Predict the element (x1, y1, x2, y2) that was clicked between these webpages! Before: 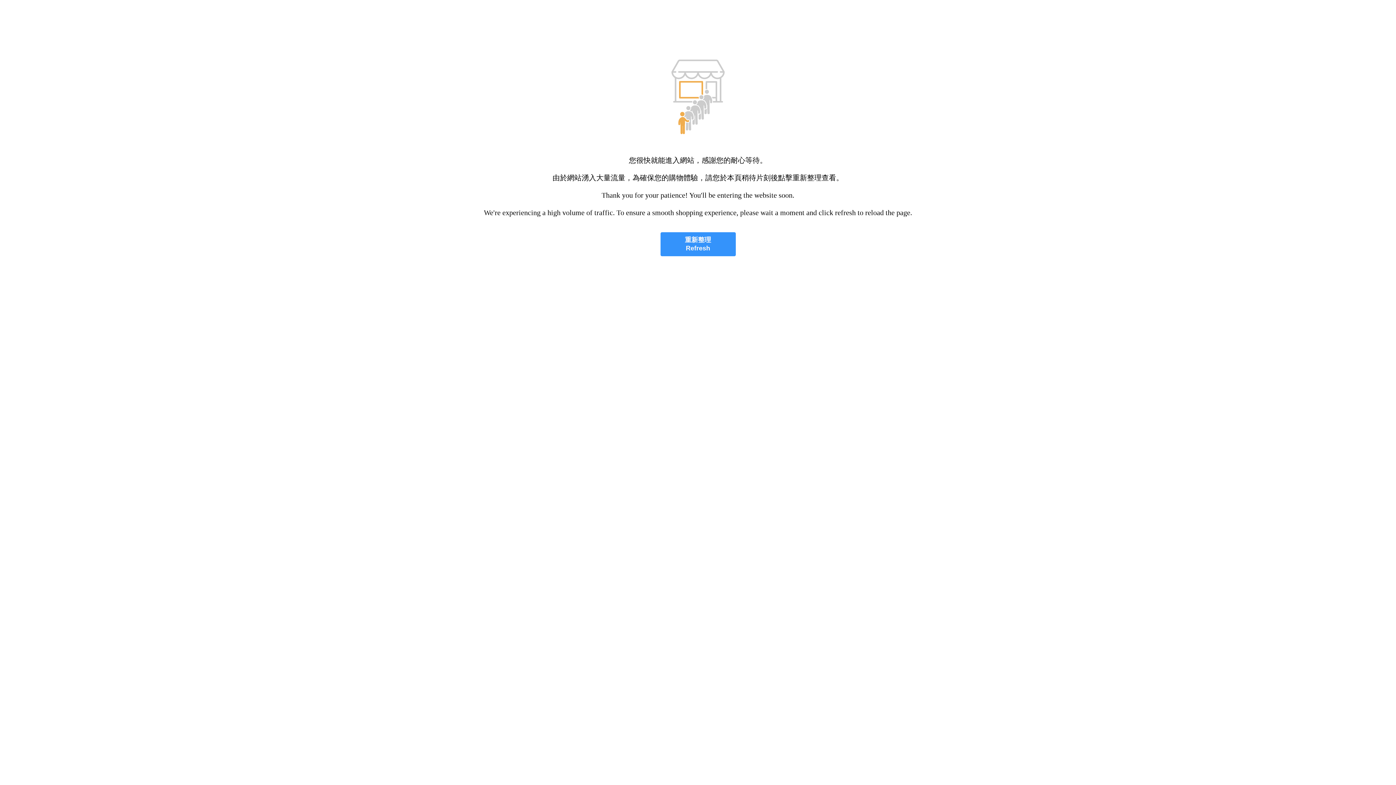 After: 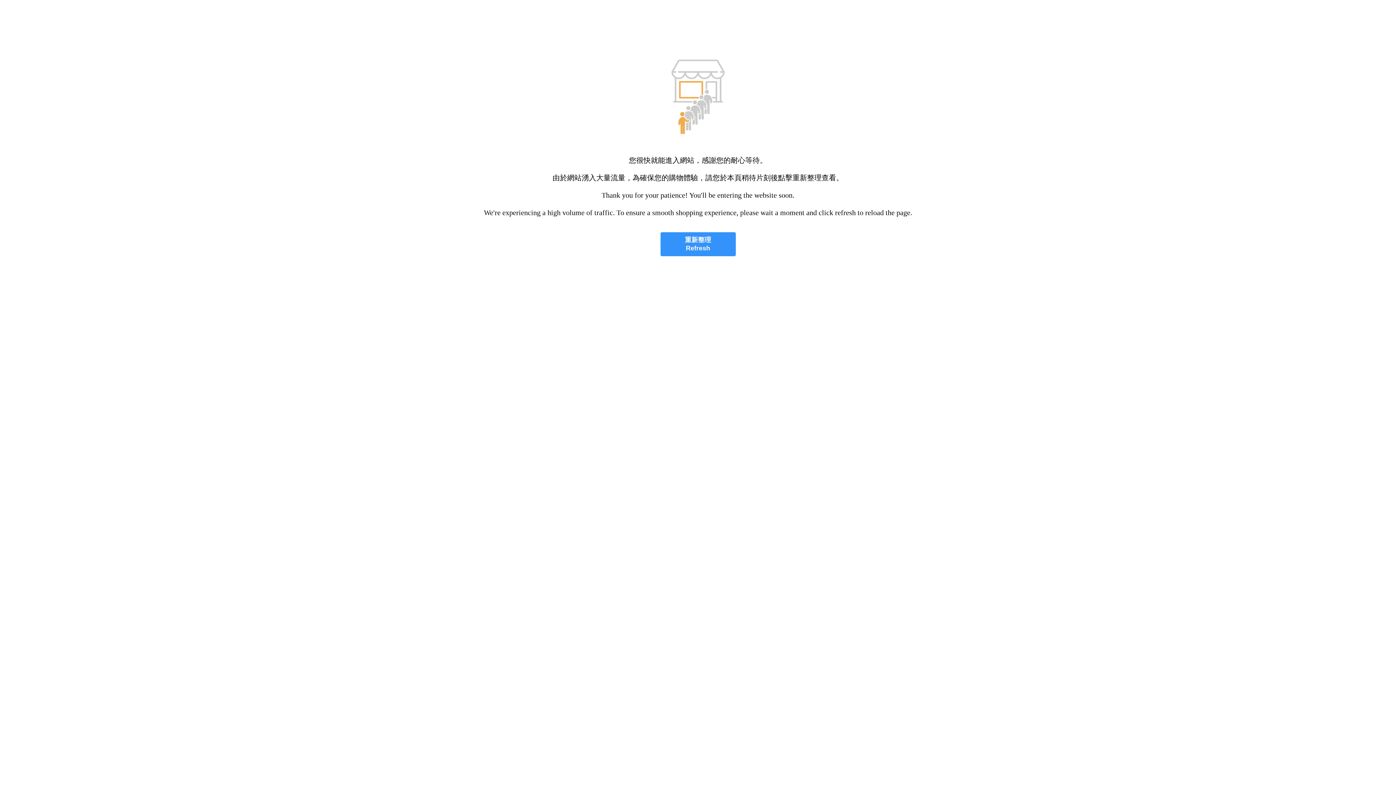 Action: label: 重新整理
Refresh bbox: (660, 232, 735, 256)